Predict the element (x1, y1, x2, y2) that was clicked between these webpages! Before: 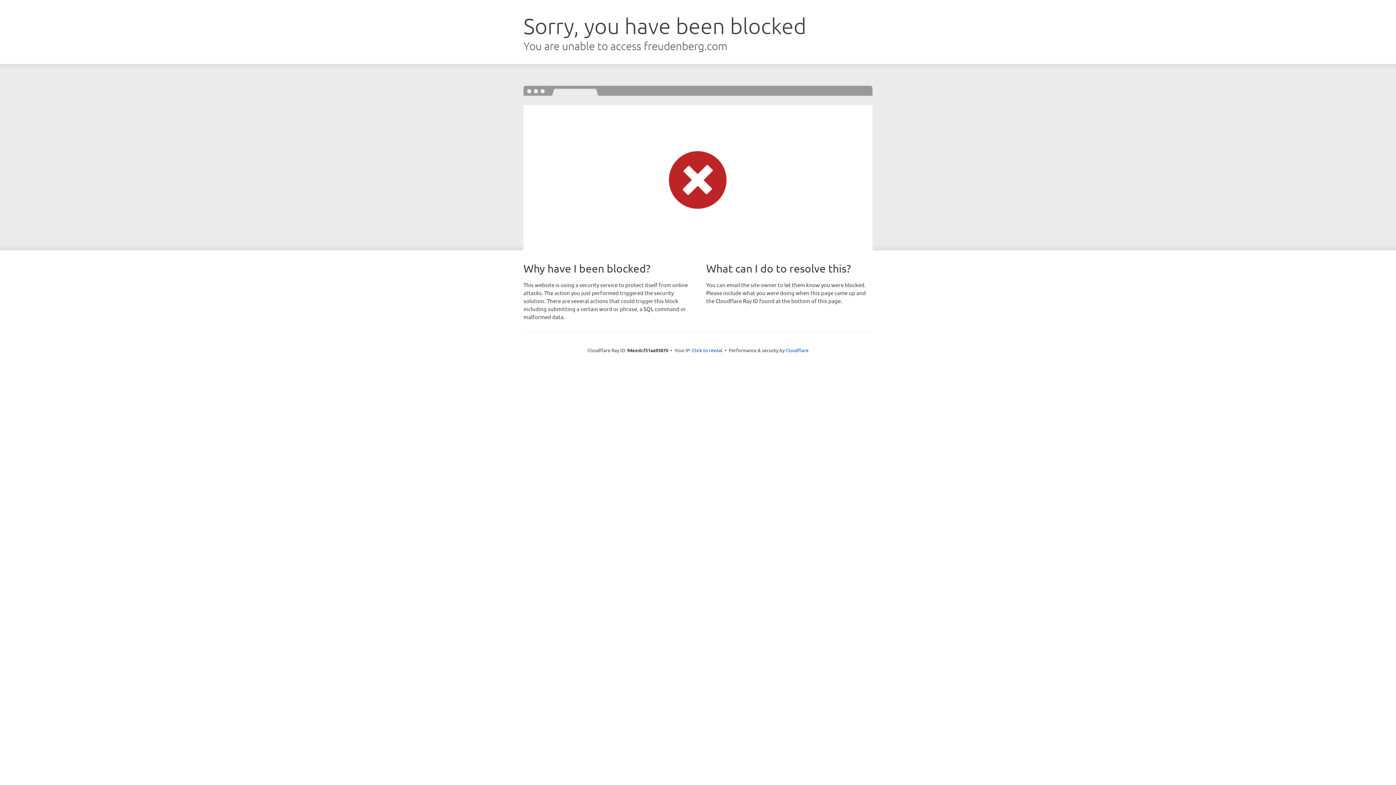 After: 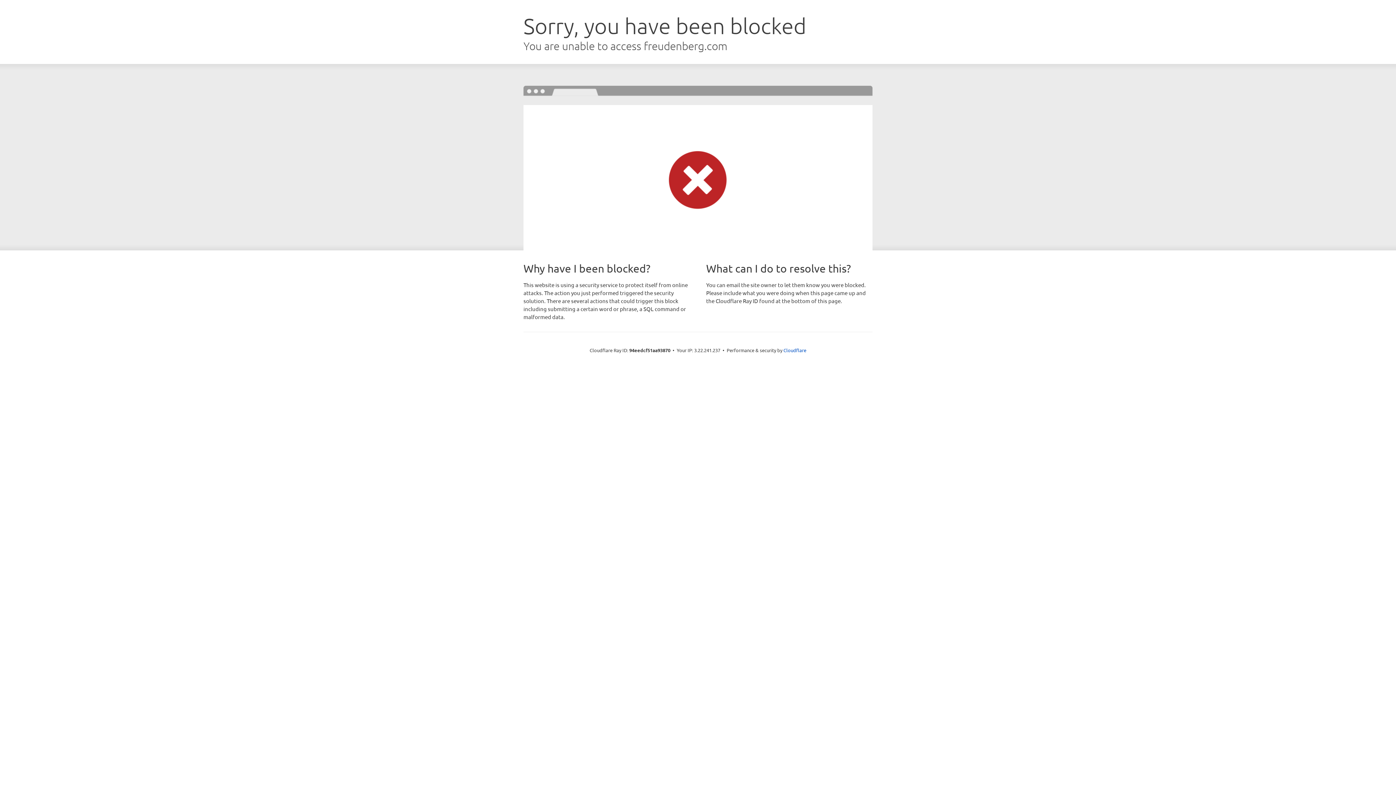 Action: label: Click to reveal bbox: (692, 346, 722, 353)